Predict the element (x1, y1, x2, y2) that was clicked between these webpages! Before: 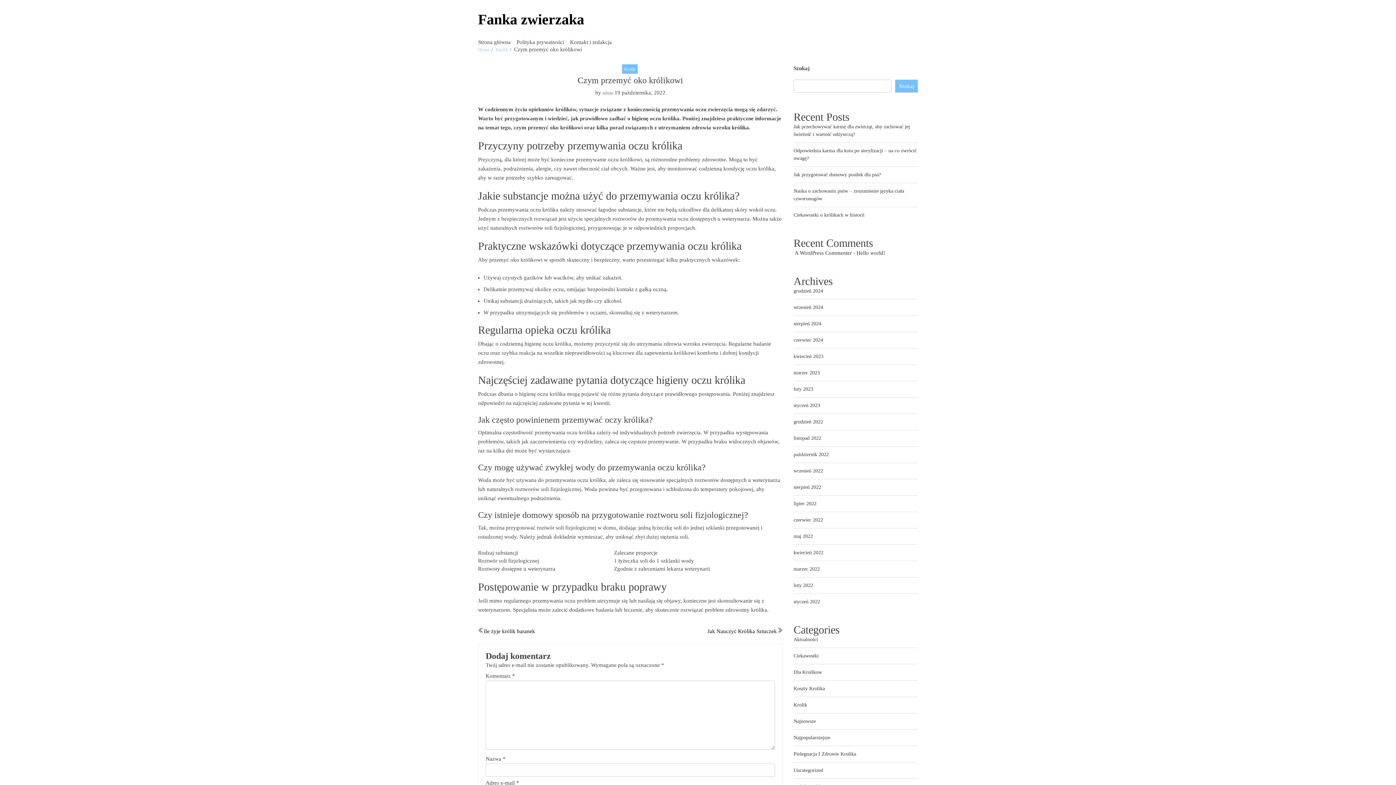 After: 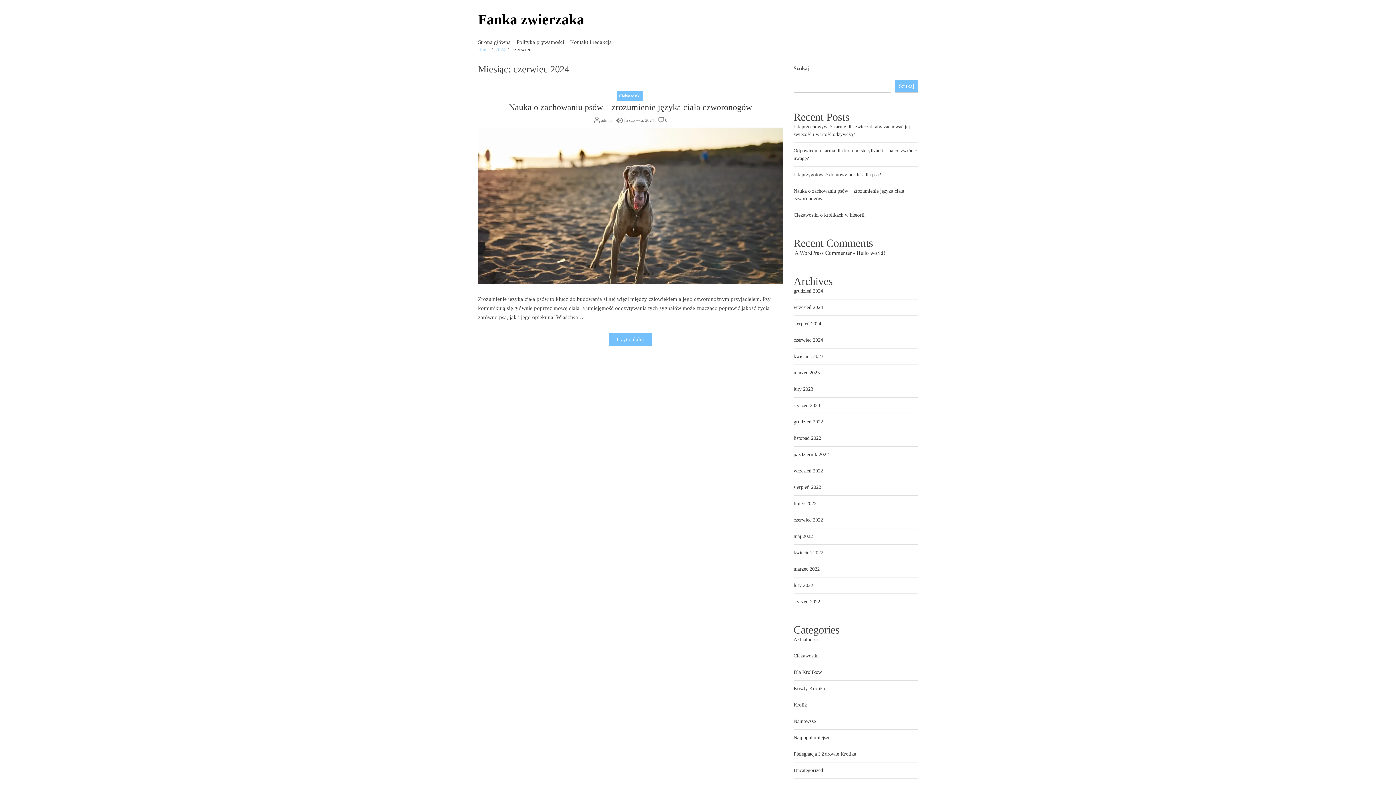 Action: label: czerwiec 2024 bbox: (793, 337, 823, 342)